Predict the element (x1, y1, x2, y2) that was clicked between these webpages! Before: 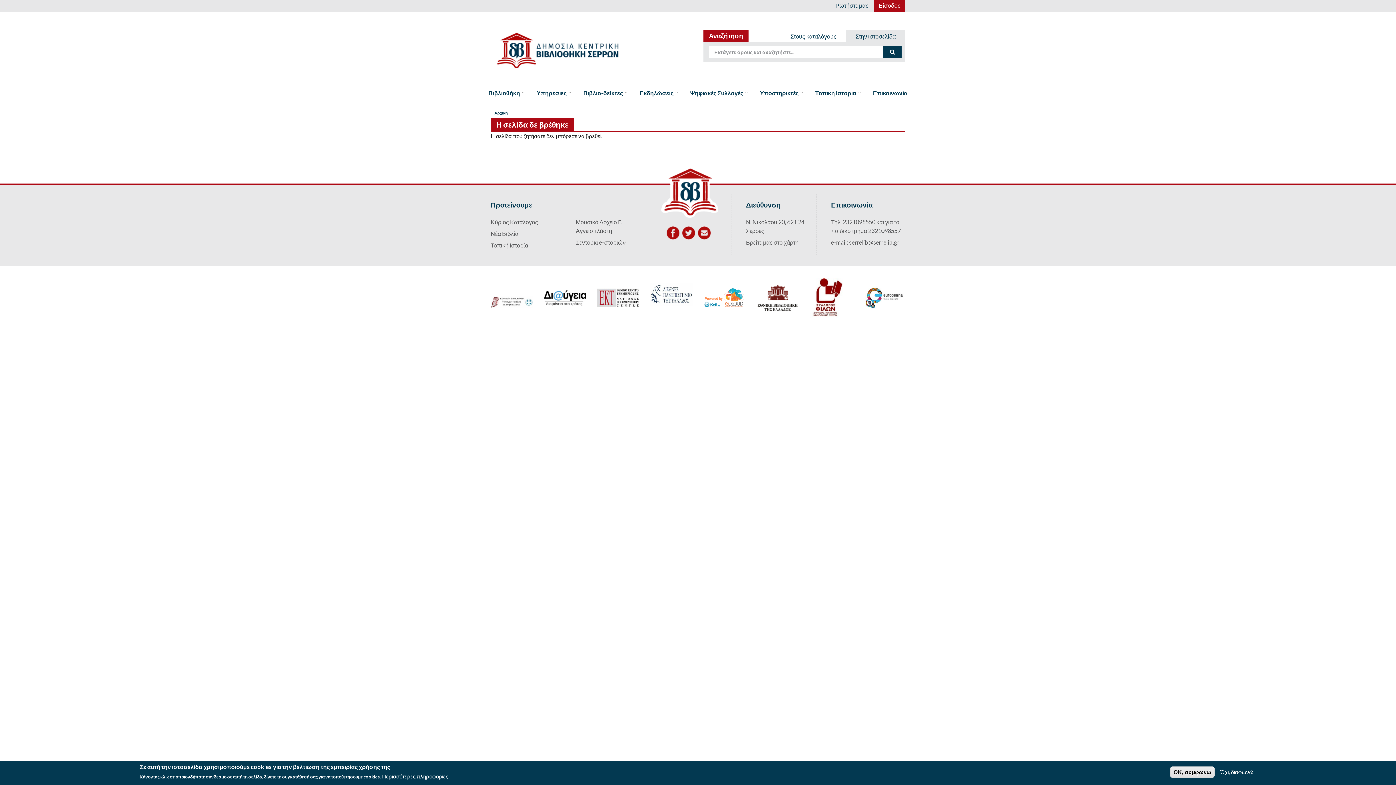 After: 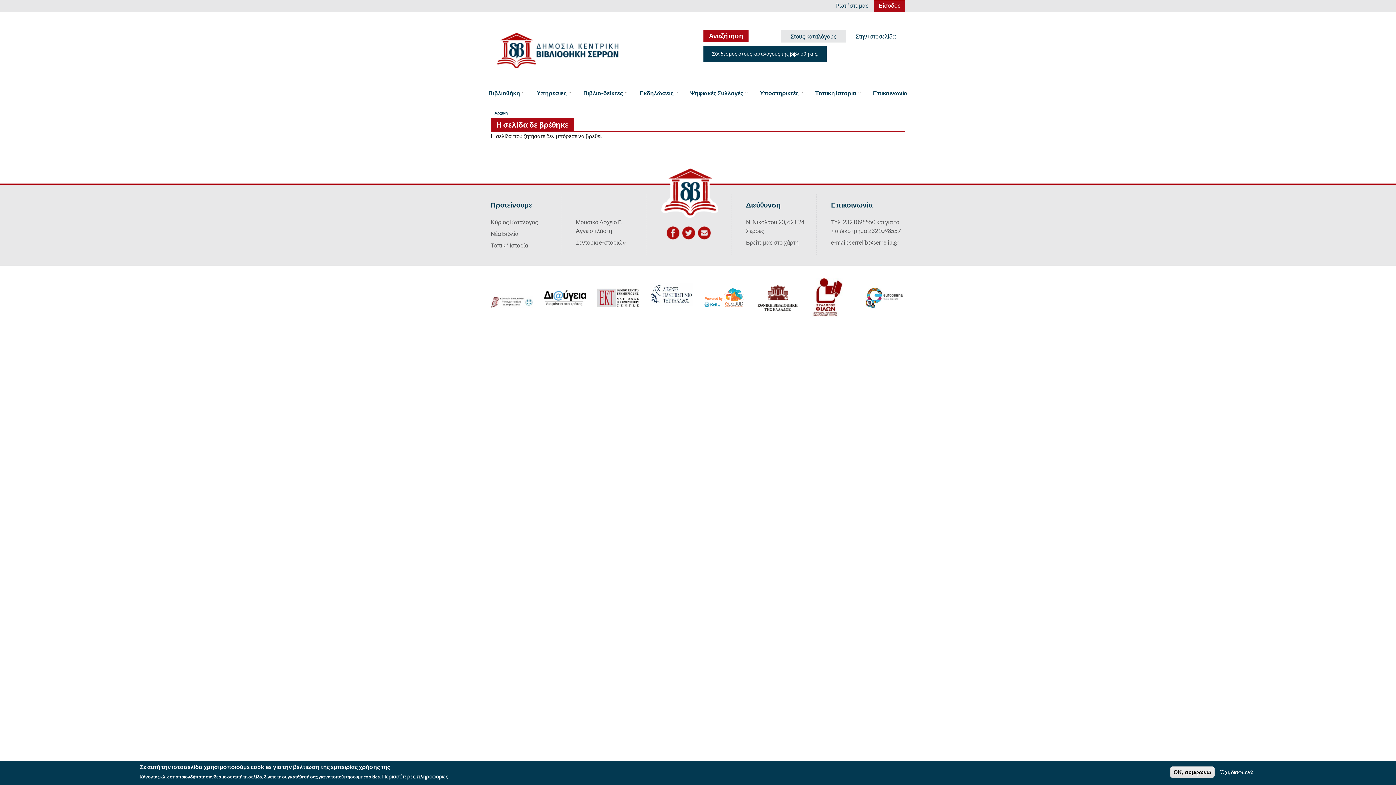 Action: label: Στους καταλόγους bbox: (781, 30, 846, 42)